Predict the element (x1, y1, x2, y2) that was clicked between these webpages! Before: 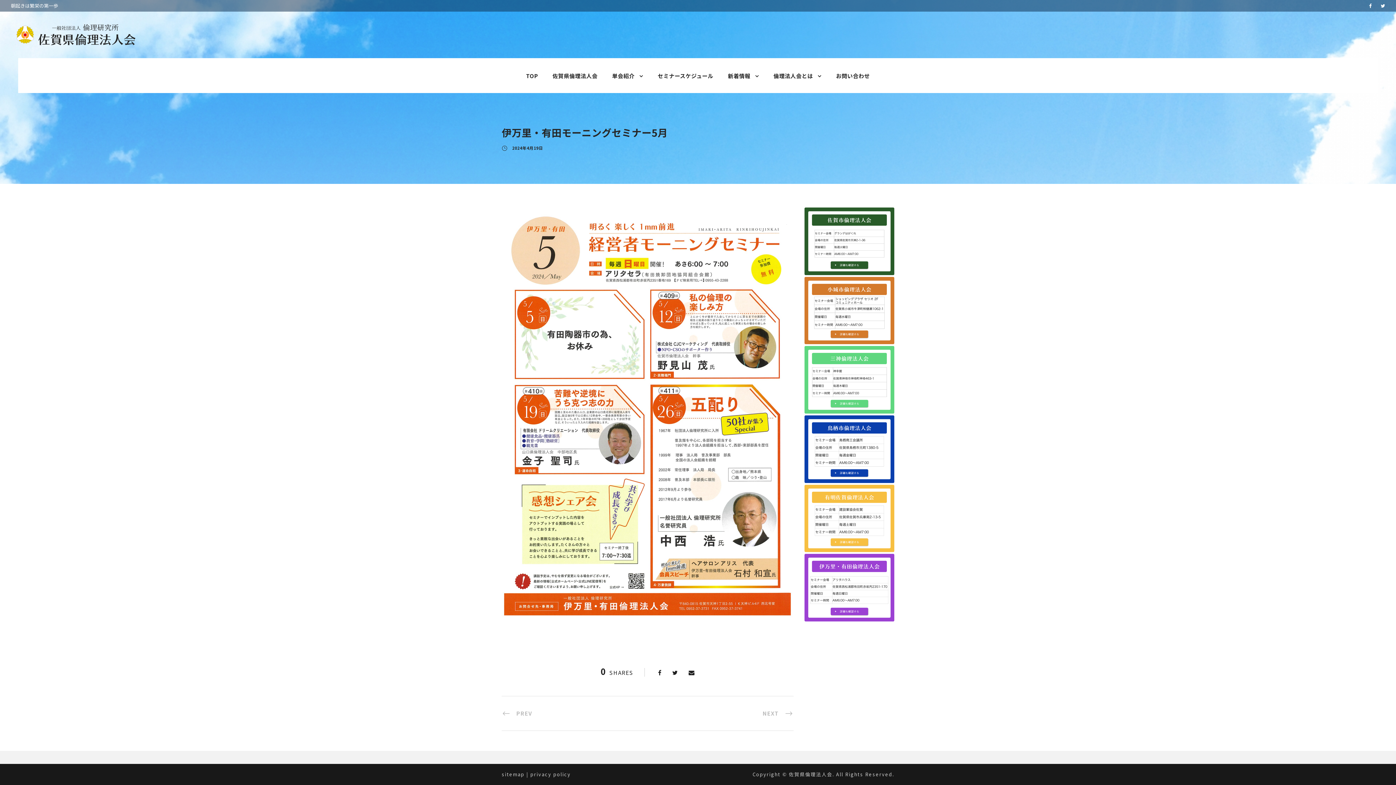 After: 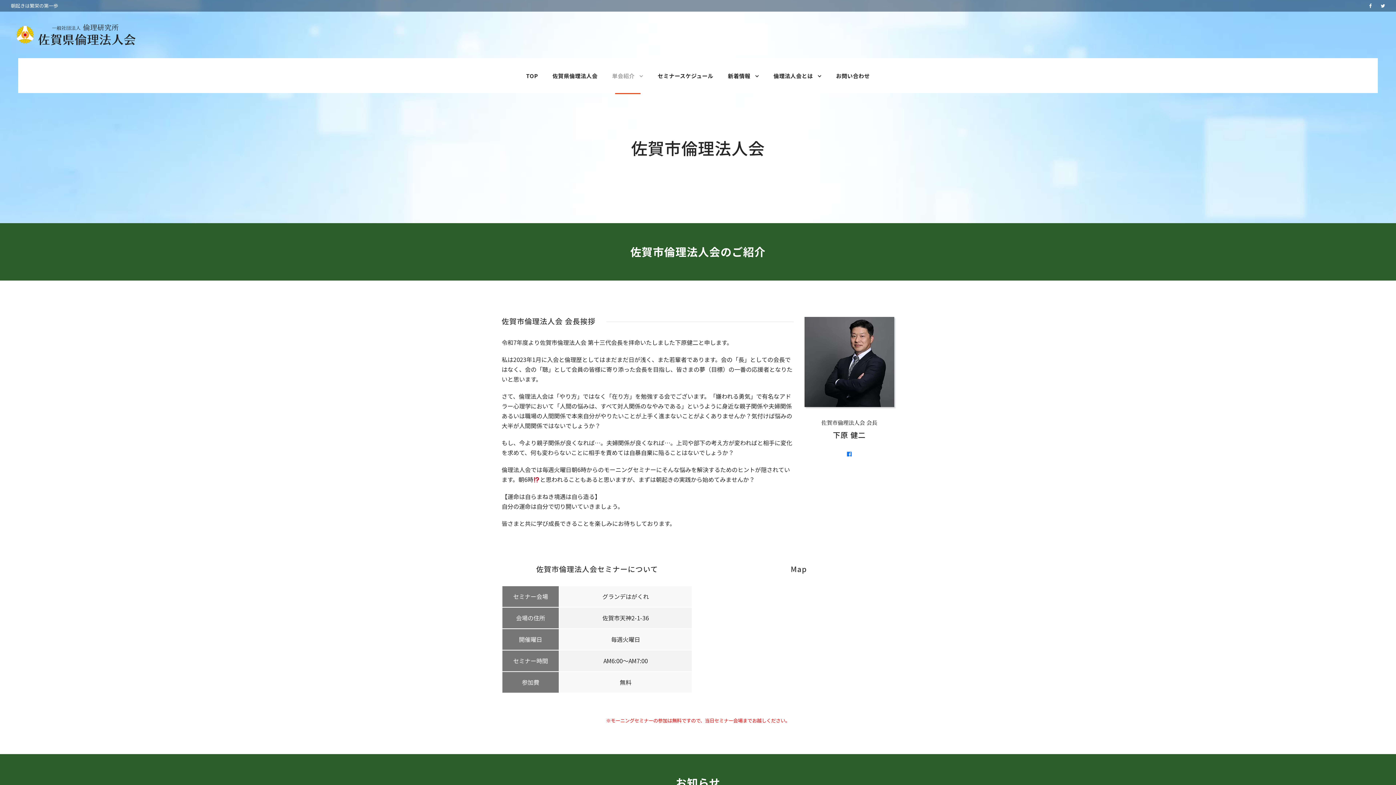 Action: bbox: (804, 207, 894, 275)